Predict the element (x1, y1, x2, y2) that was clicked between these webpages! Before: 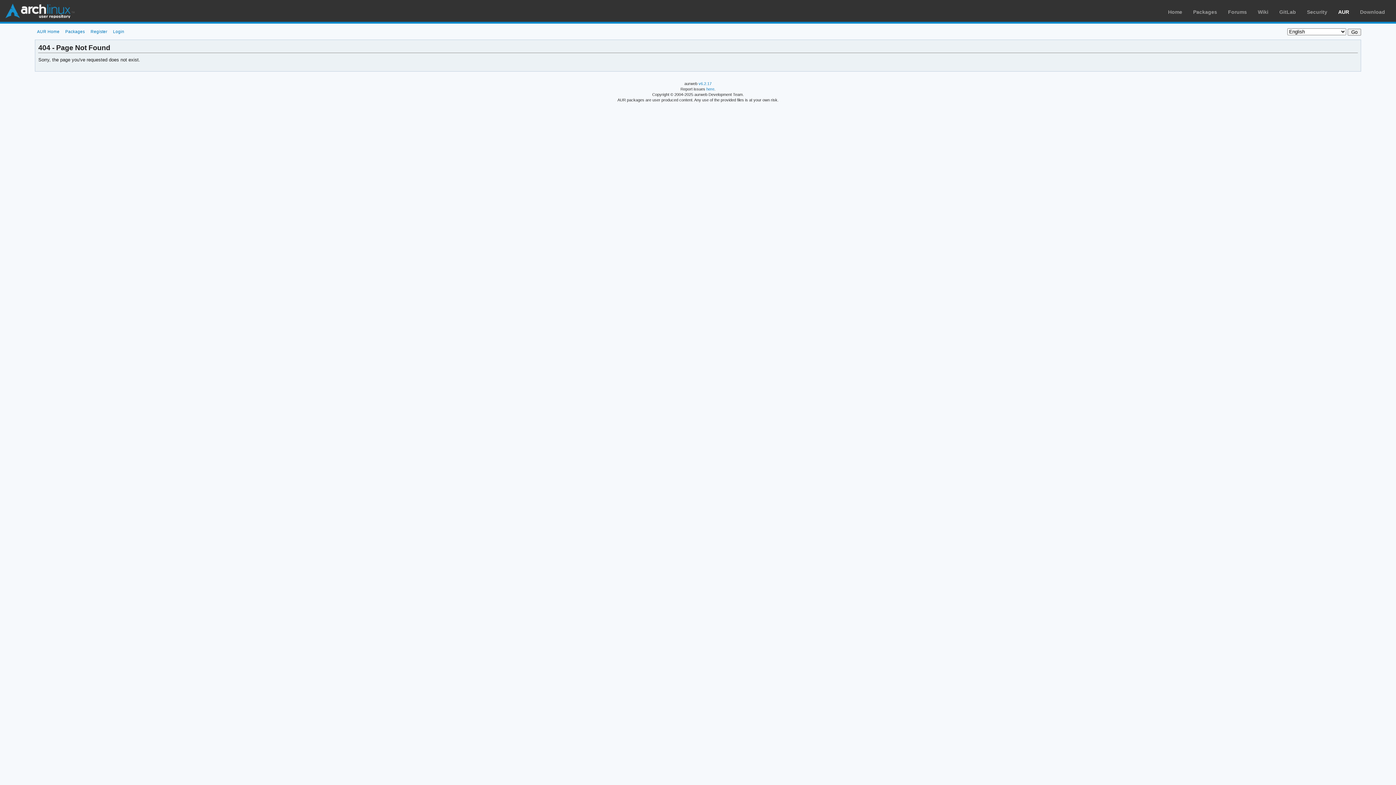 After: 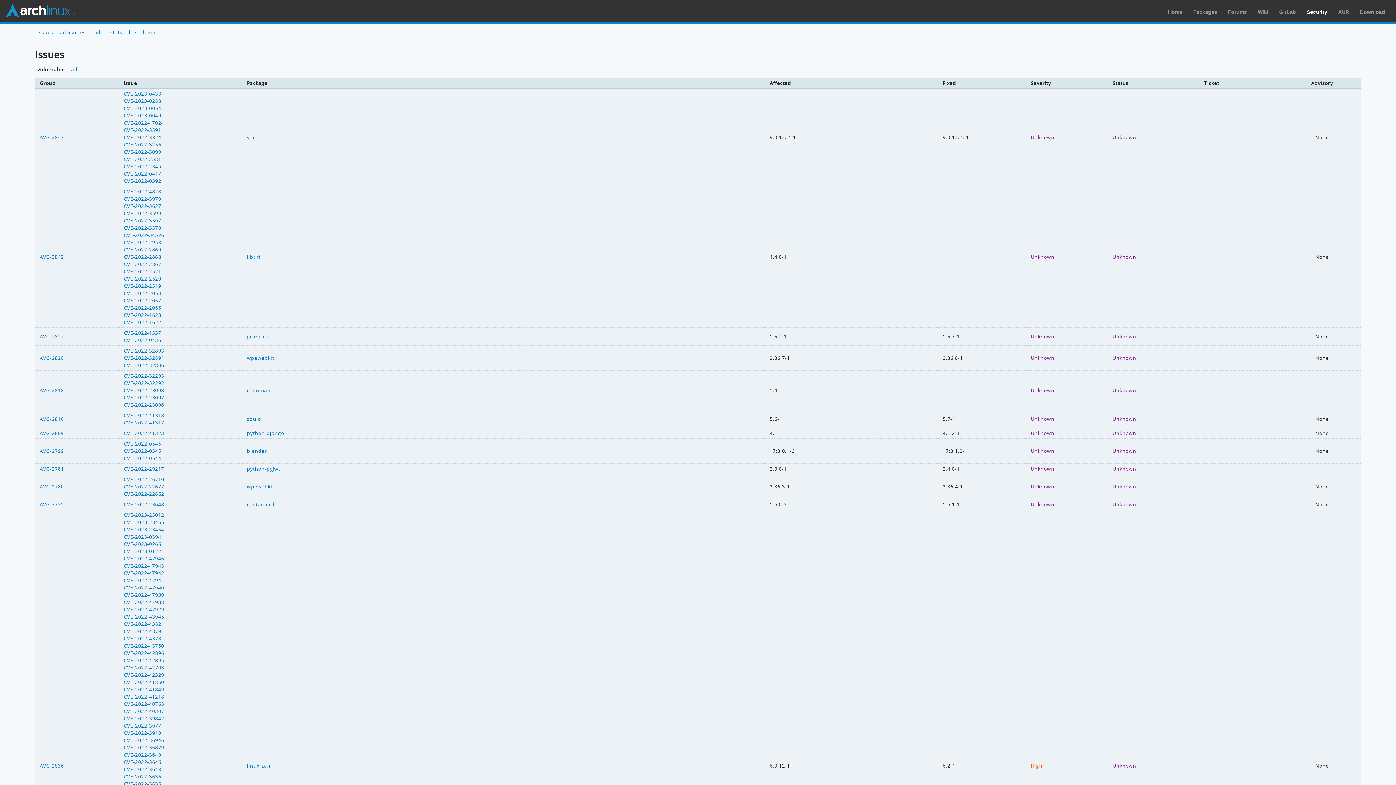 Action: label: Security bbox: (1307, 9, 1327, 14)